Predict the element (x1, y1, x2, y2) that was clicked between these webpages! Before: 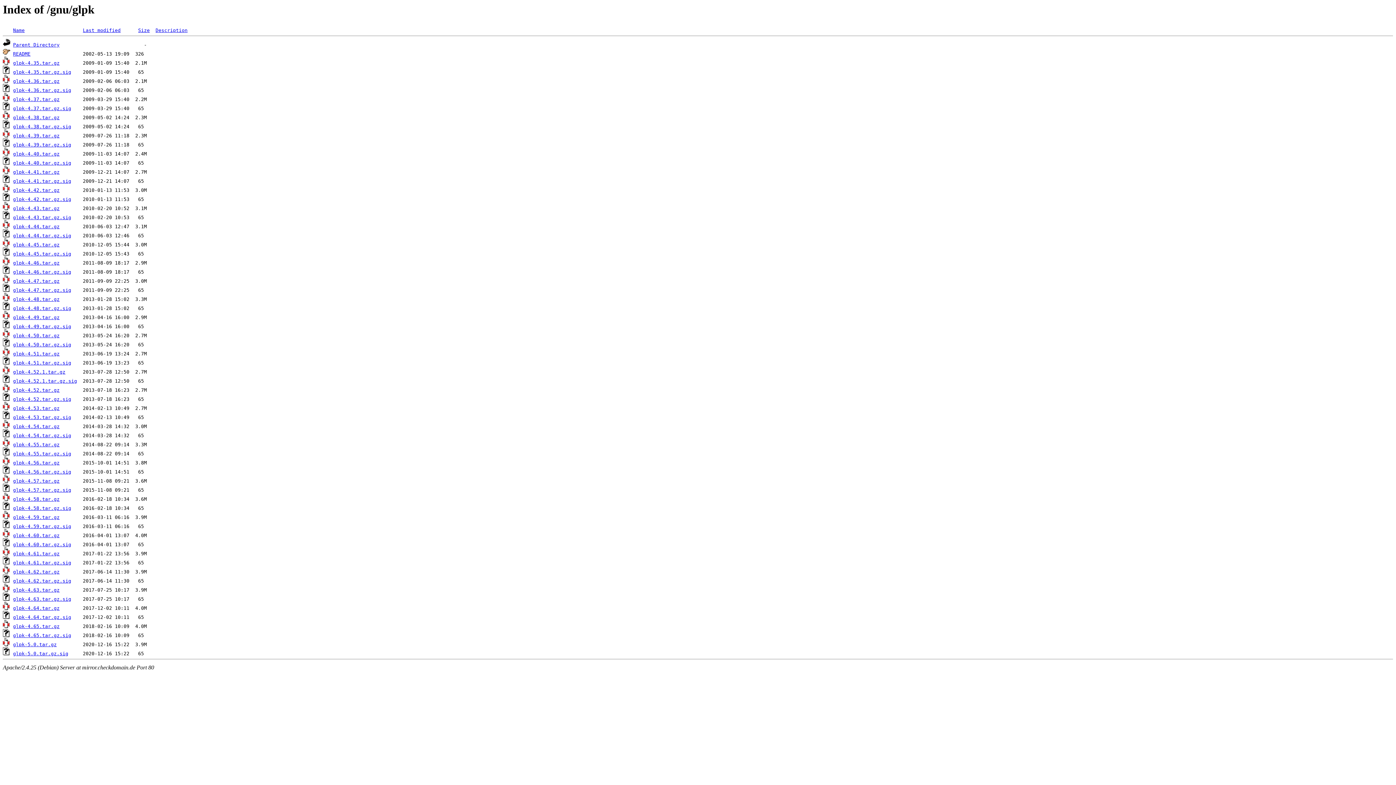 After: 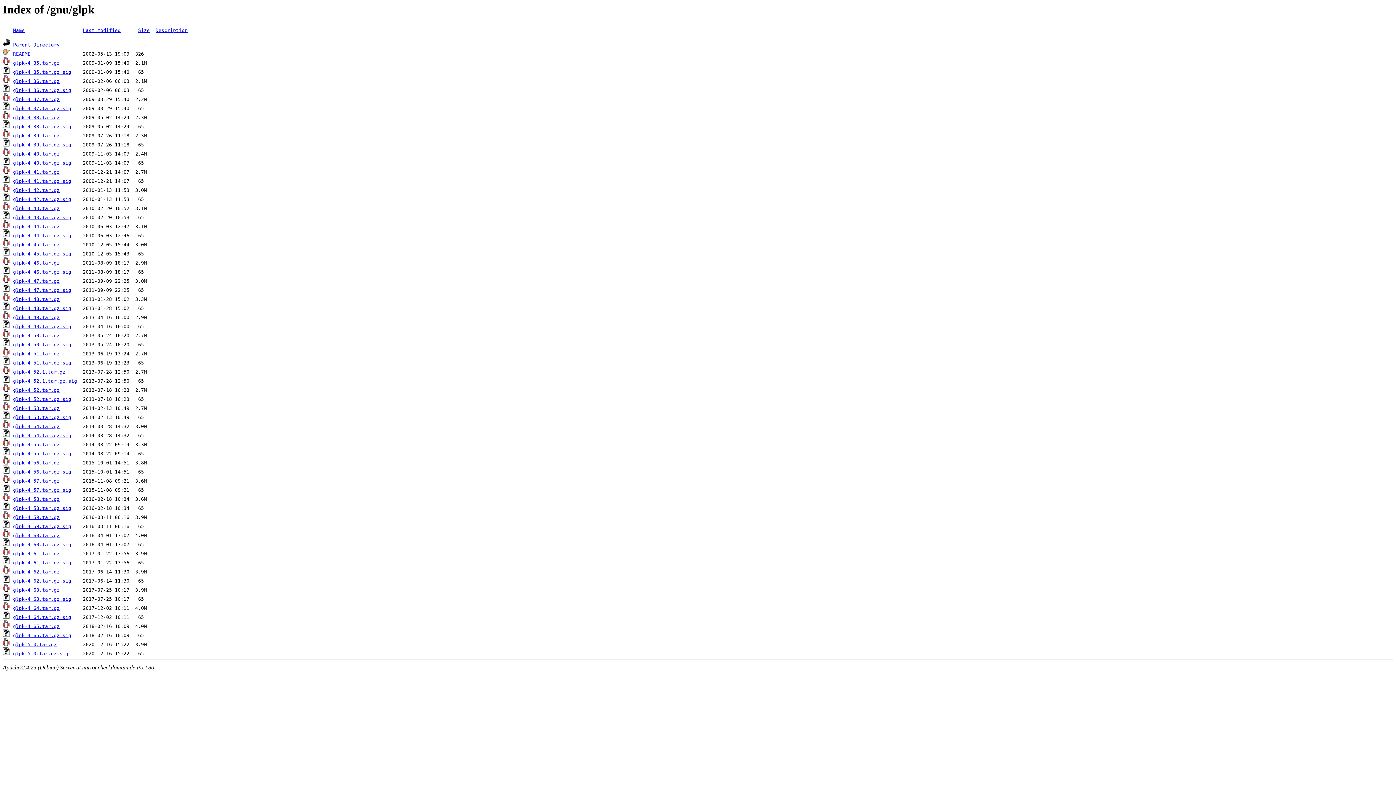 Action: label: glpk-4.62.tar.gz.sig bbox: (13, 578, 71, 584)